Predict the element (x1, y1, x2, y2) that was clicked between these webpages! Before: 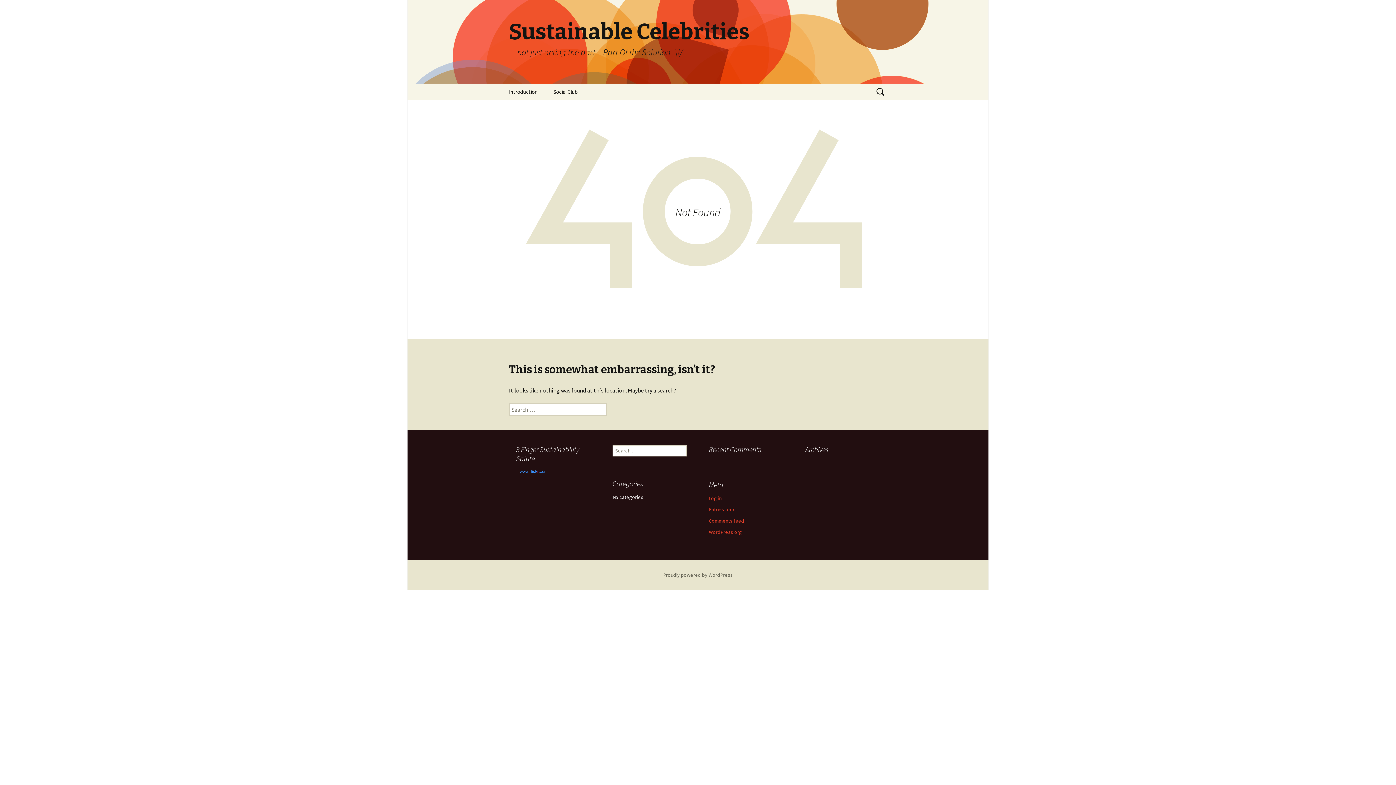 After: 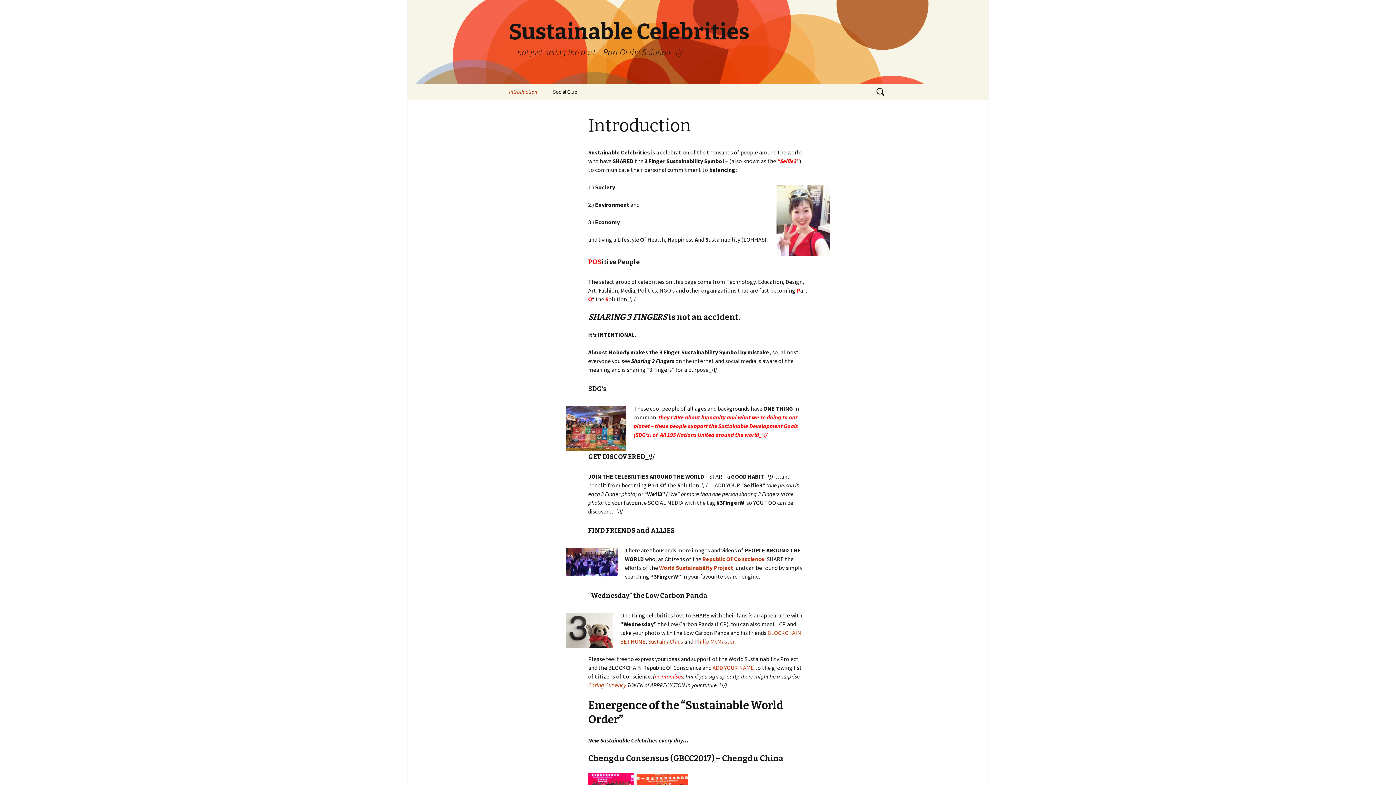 Action: bbox: (501, 0, 894, 83) label: Sustainable Celebrities
…not just acting the part – Part Of the Solution_\!/